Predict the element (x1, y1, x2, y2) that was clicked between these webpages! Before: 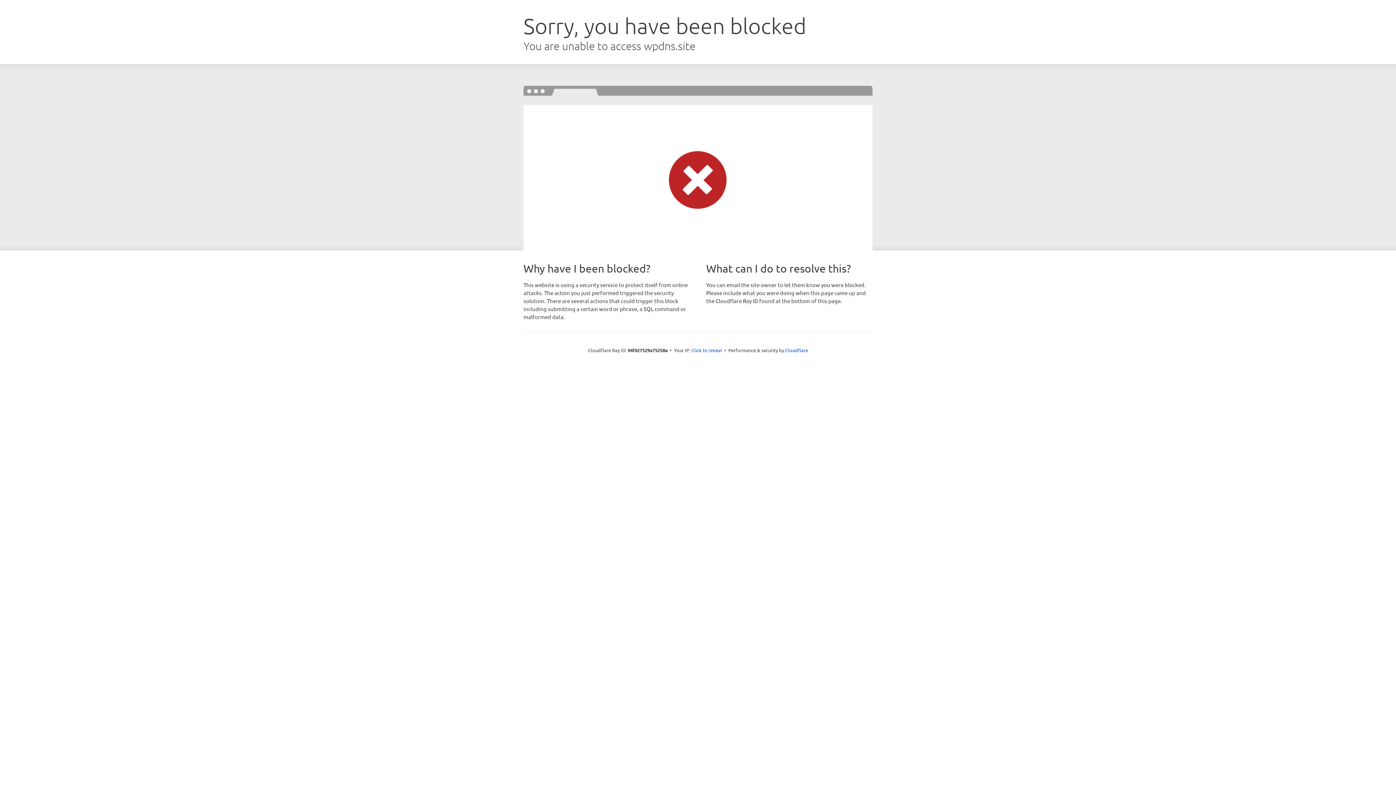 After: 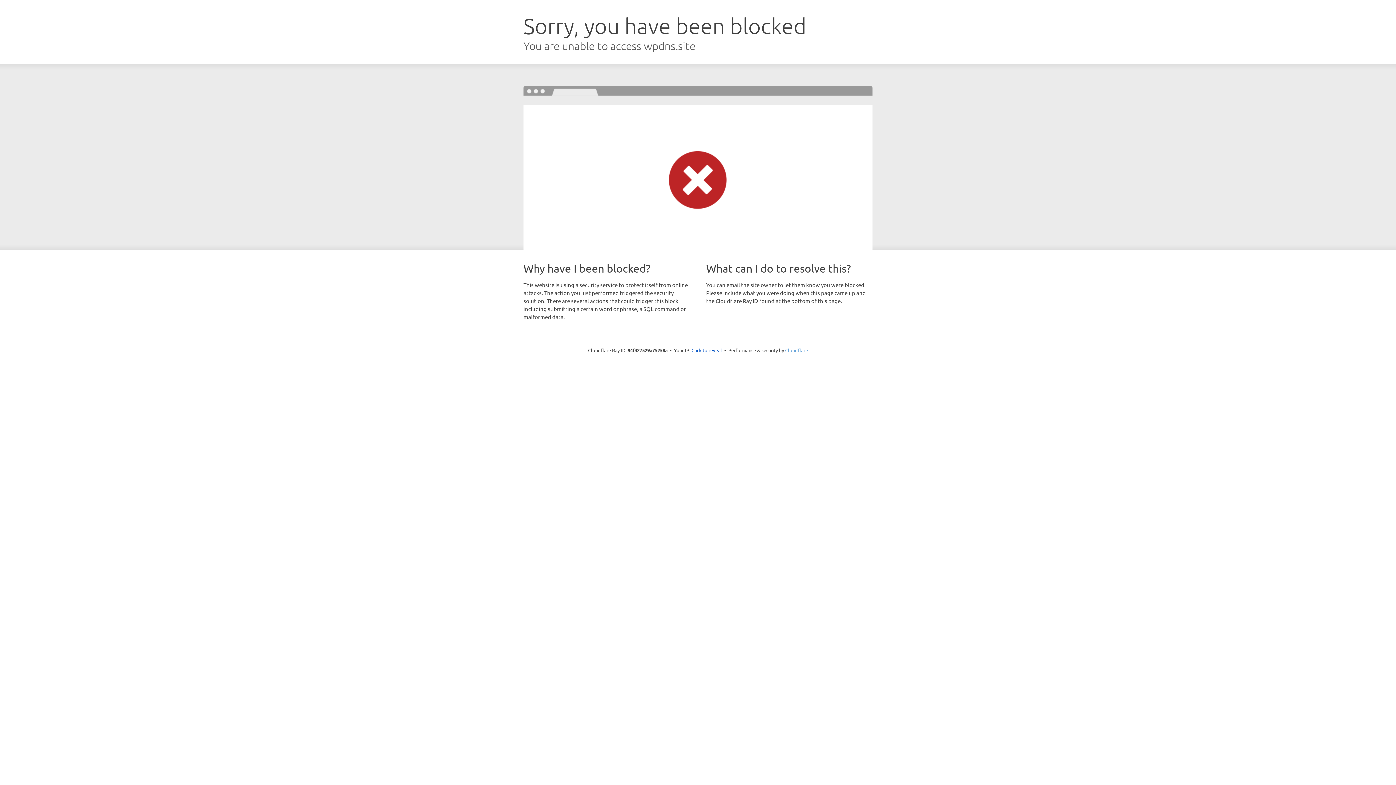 Action: label: Cloudflare bbox: (785, 347, 808, 353)